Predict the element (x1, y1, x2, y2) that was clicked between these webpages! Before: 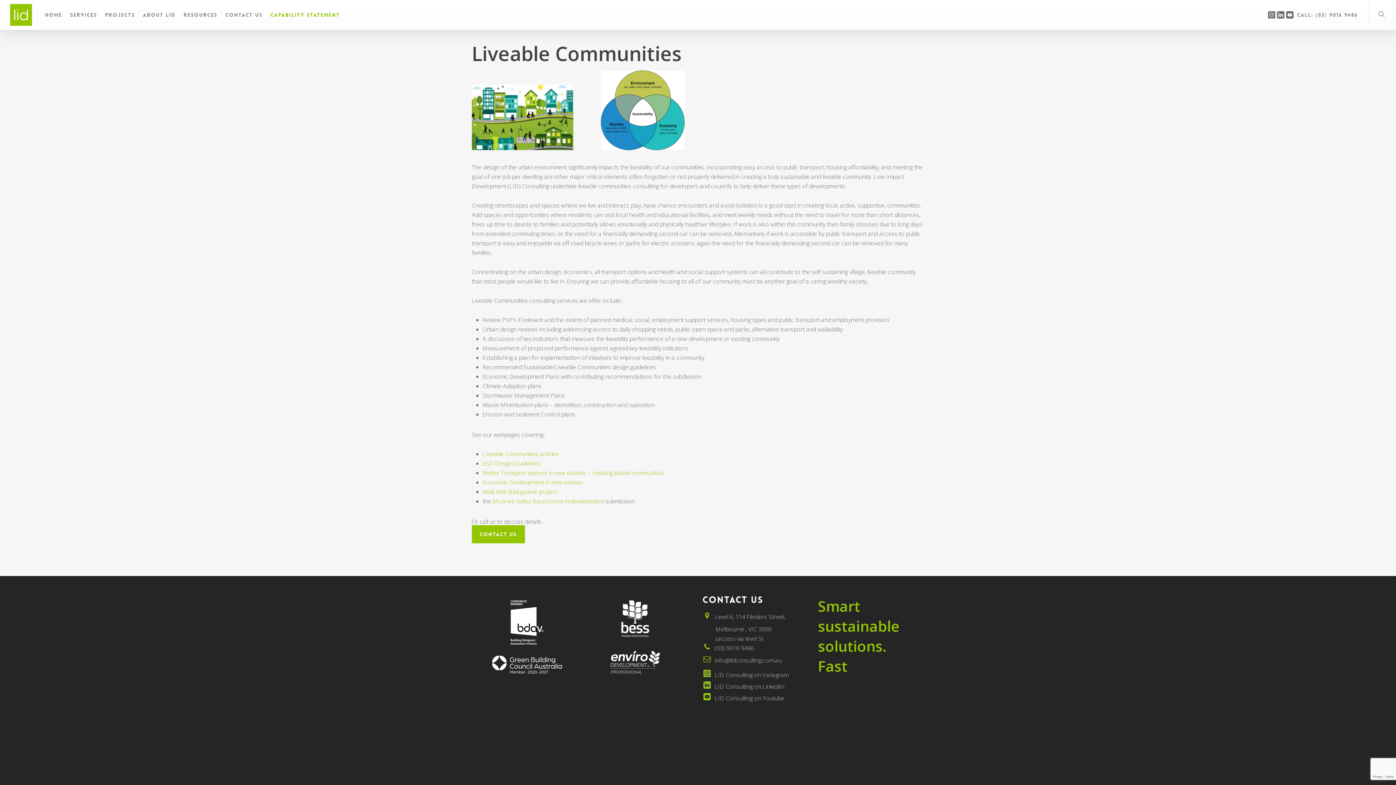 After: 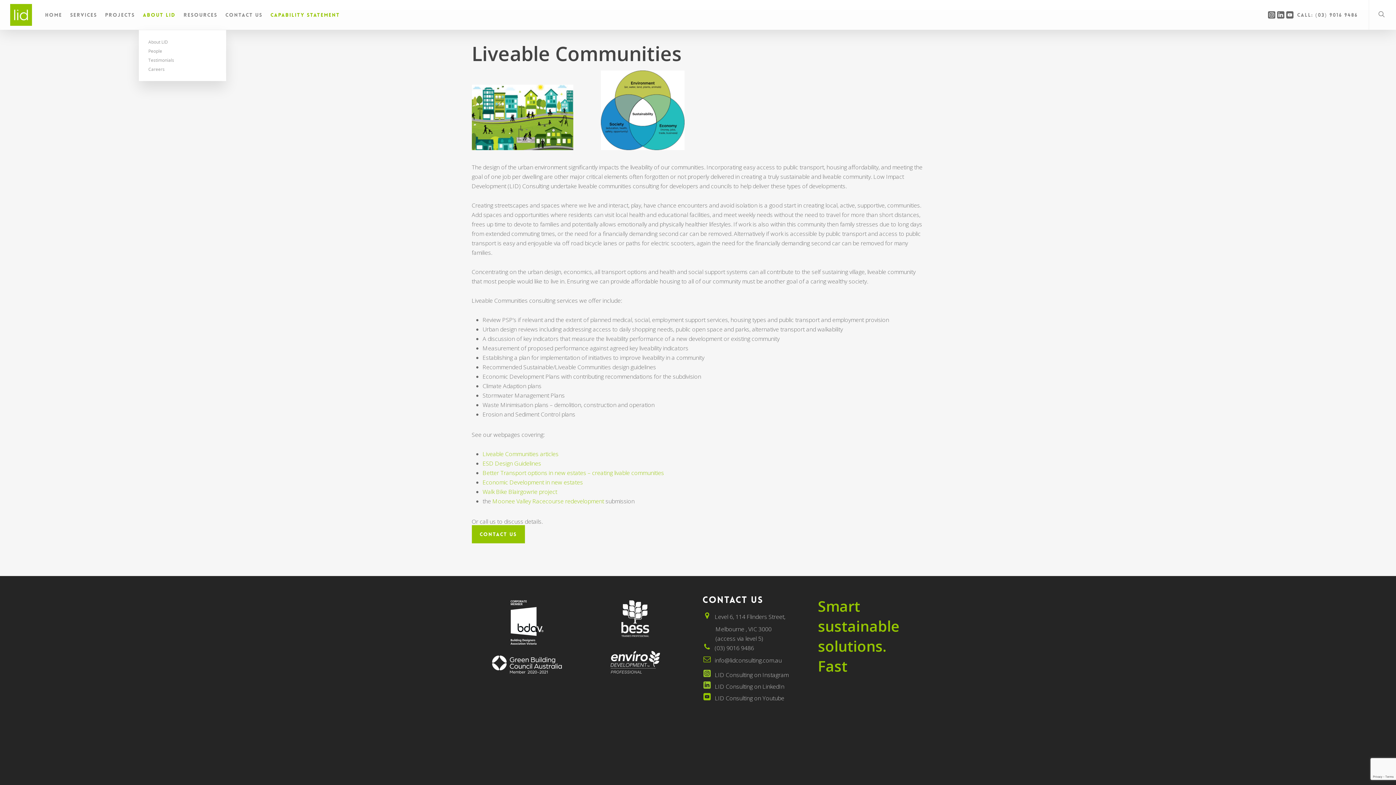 Action: bbox: (139, 4, 179, 29) label: About LID